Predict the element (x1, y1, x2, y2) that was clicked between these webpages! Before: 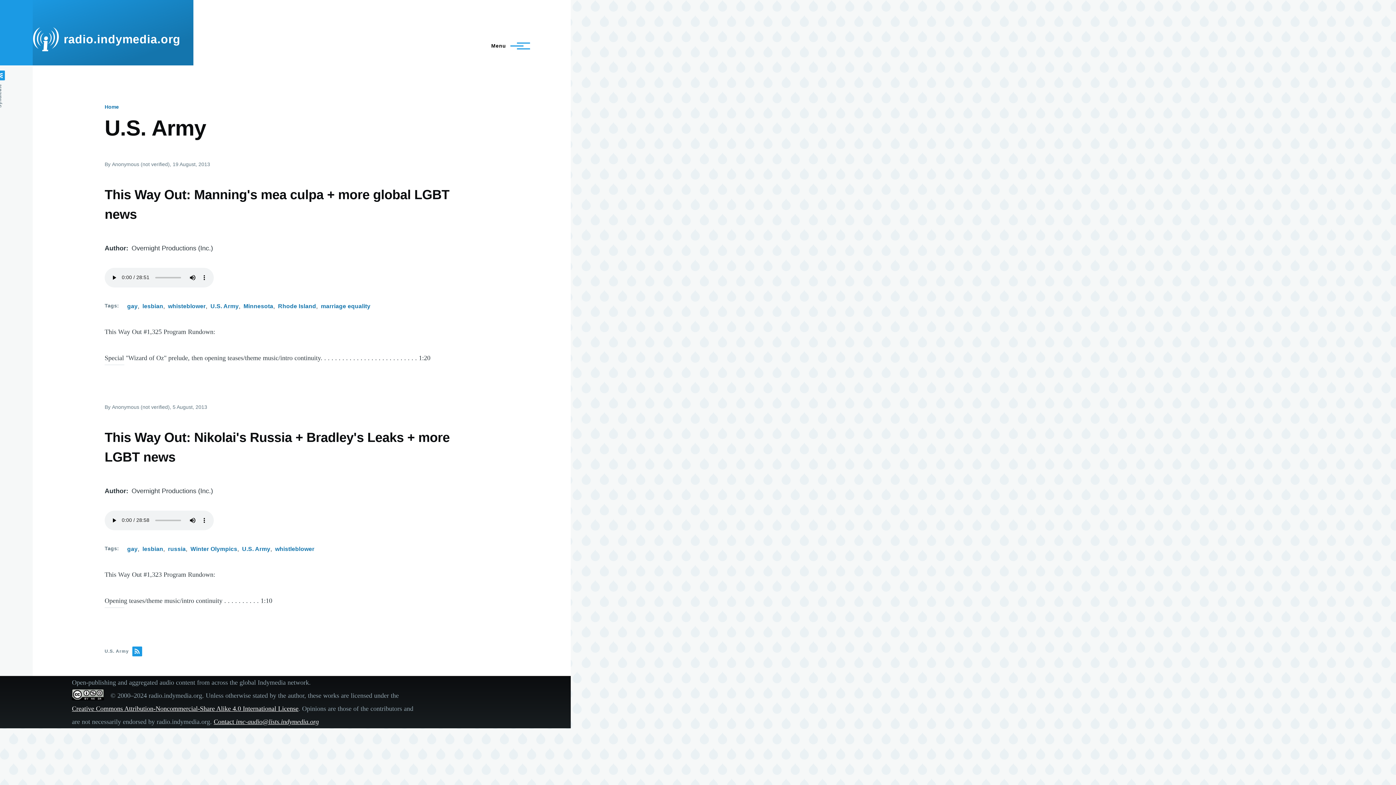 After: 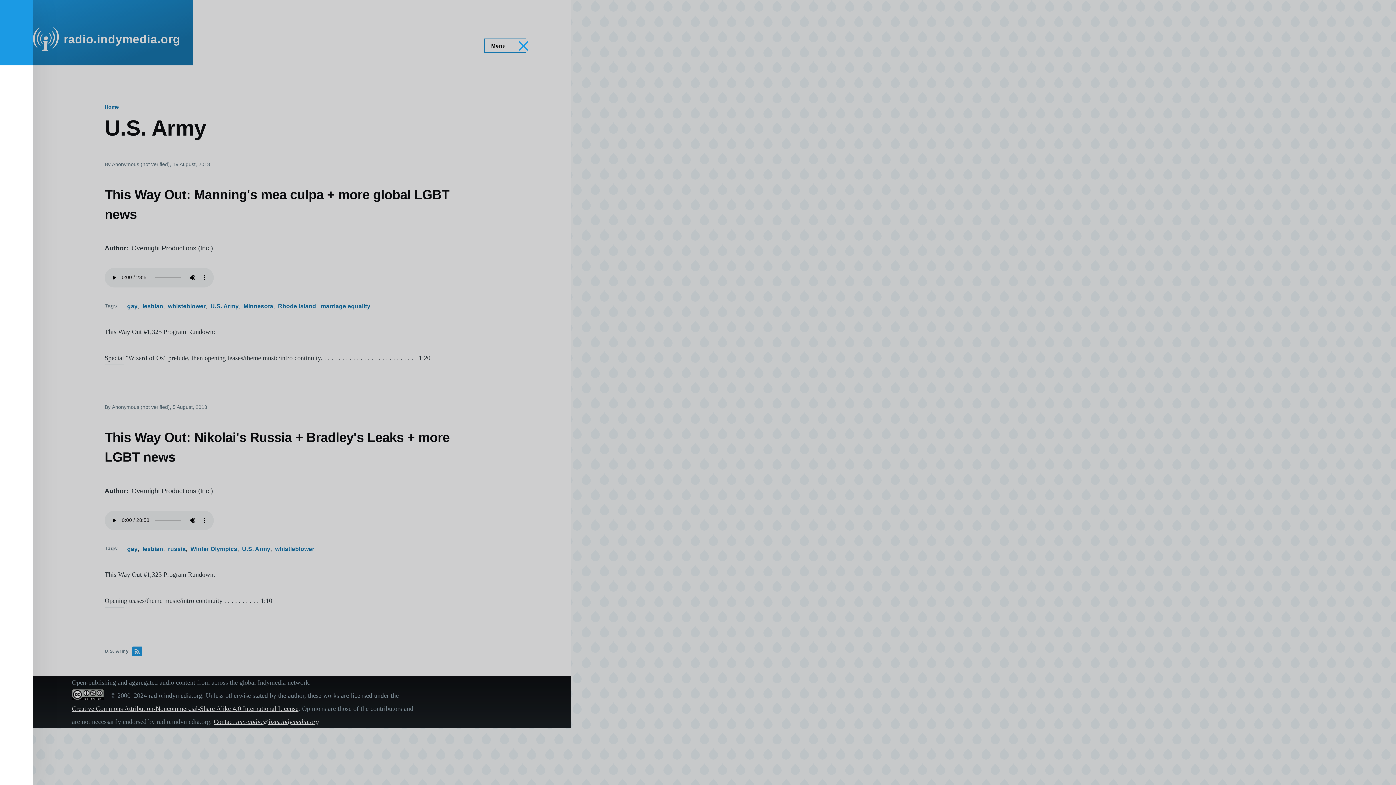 Action: label: Main Menu bbox: (484, 39, 525, 52)